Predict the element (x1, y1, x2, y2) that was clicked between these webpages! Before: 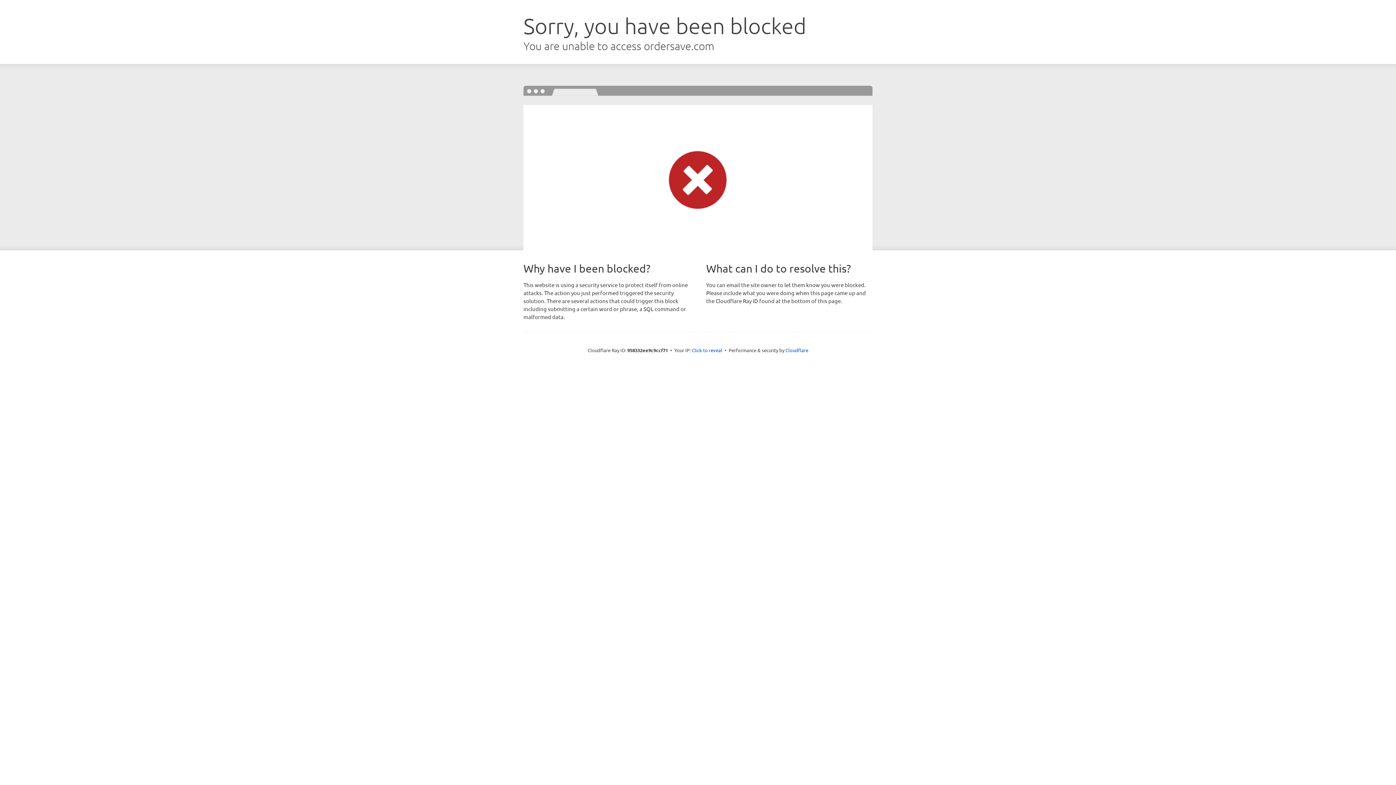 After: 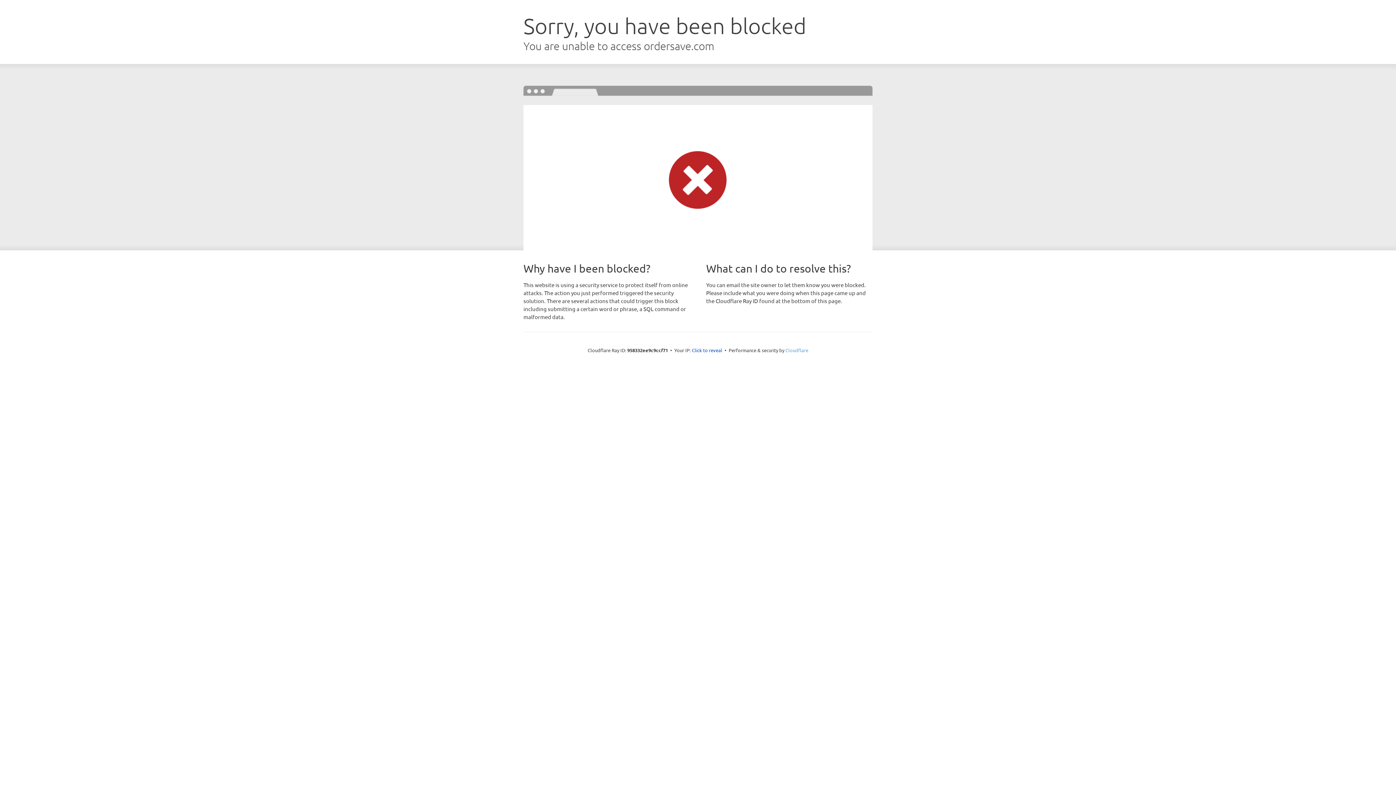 Action: label: Cloudflare bbox: (785, 347, 808, 353)